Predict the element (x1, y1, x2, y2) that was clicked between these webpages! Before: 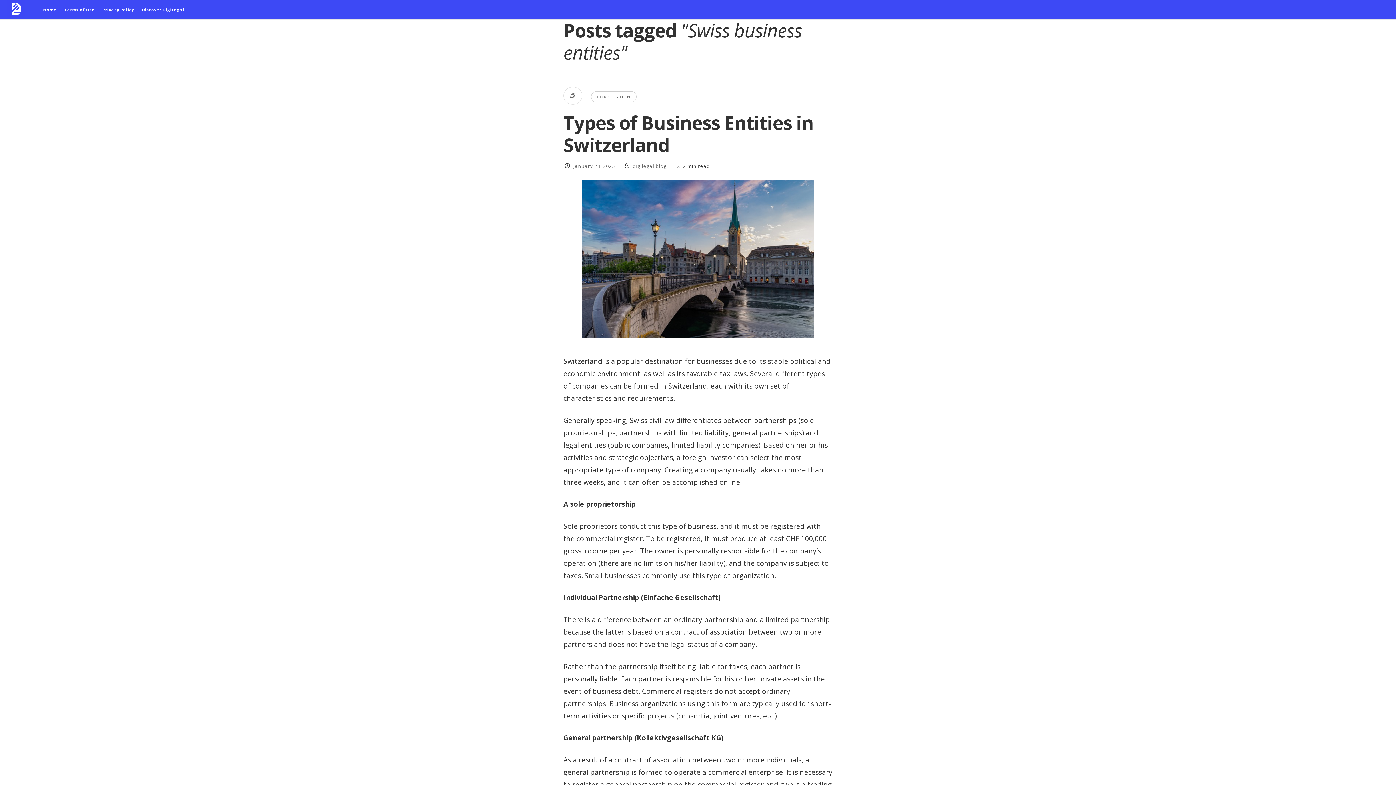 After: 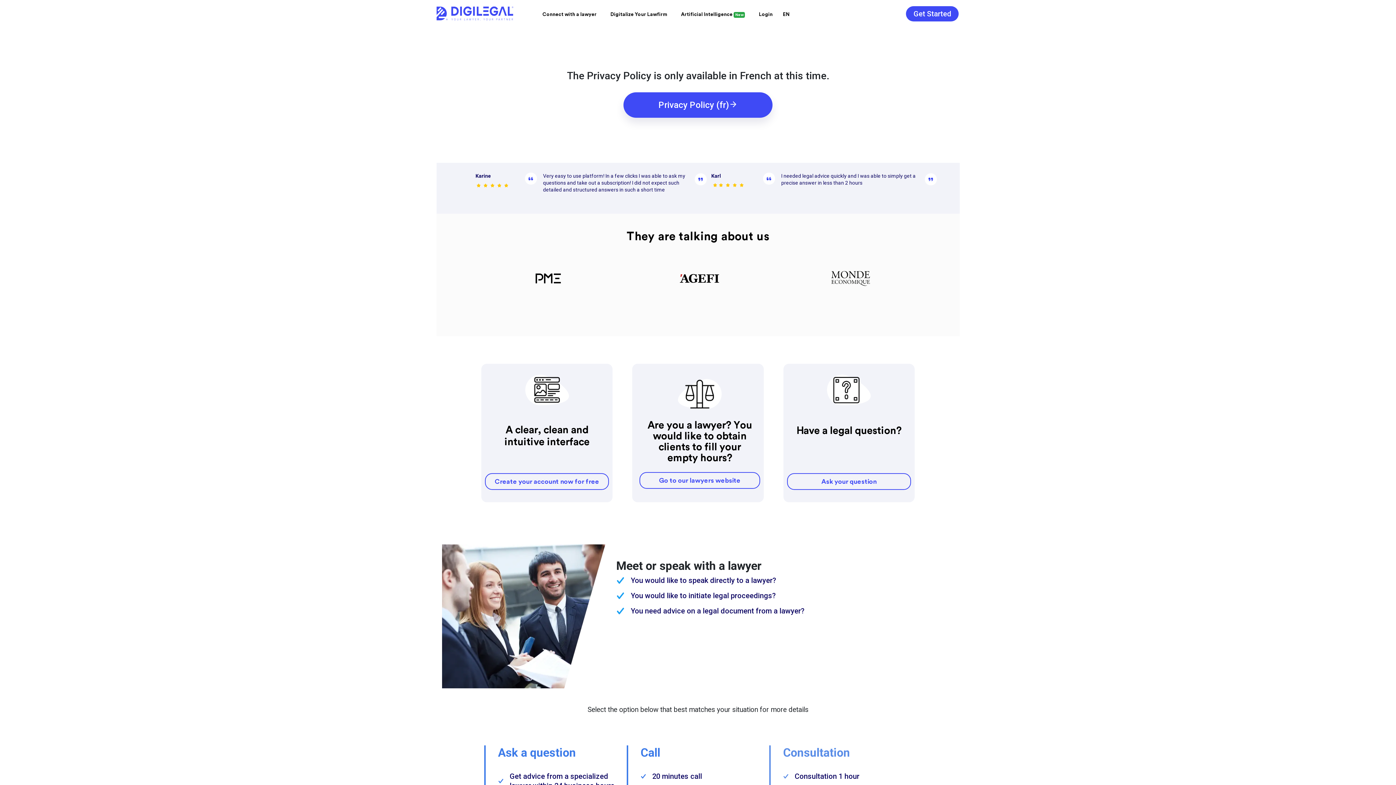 Action: bbox: (102, 0, 134, 19) label: Privacy Policy